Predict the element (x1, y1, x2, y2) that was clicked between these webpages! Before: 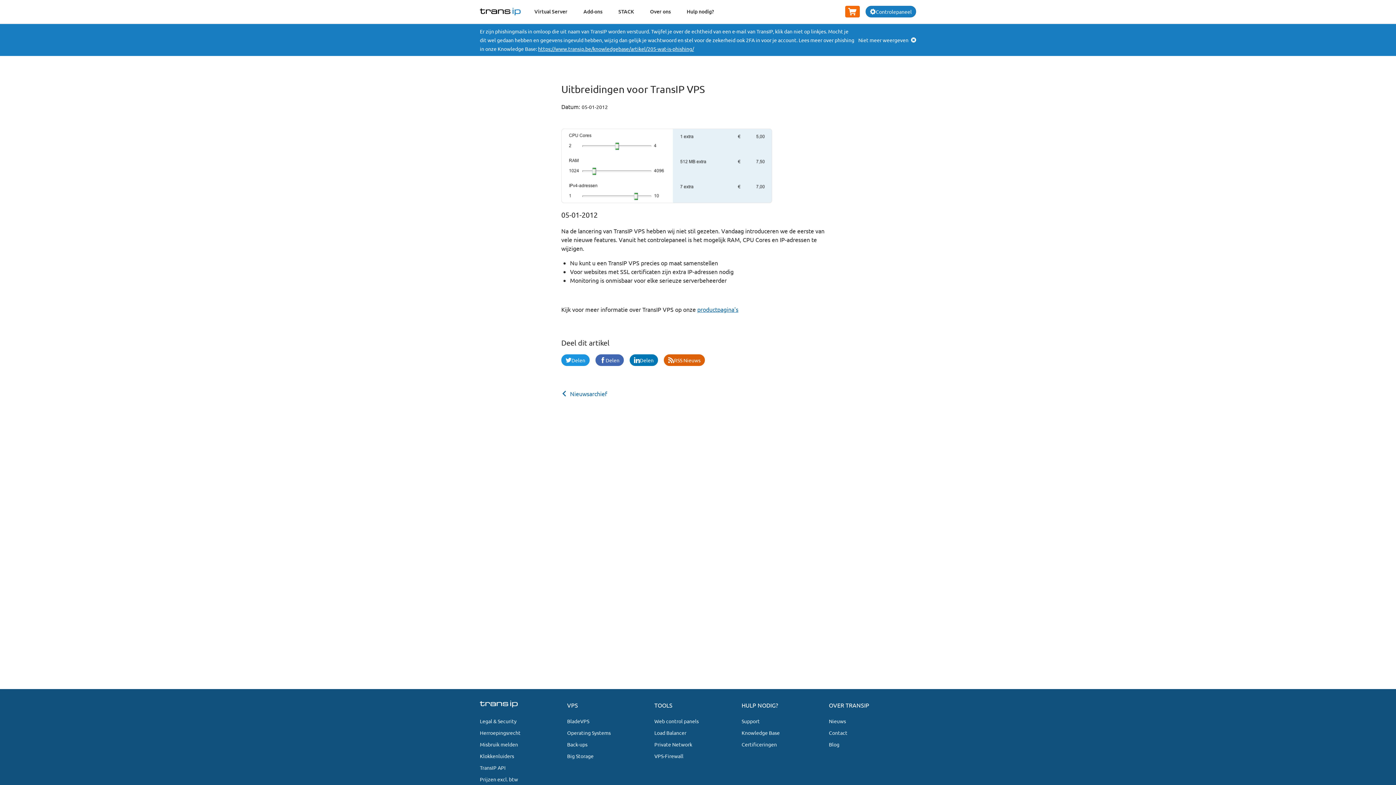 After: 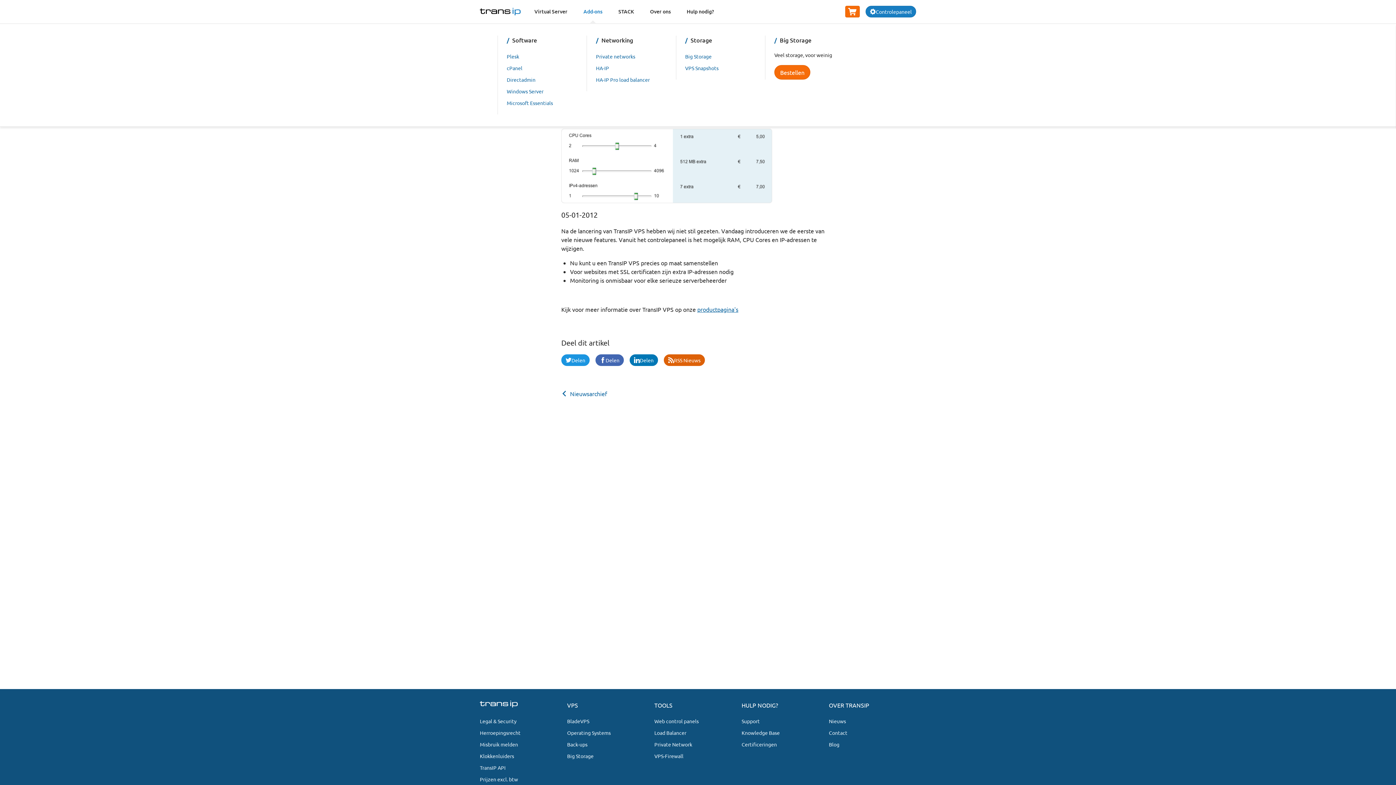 Action: bbox: (575, 2, 610, 24) label: Add-ons